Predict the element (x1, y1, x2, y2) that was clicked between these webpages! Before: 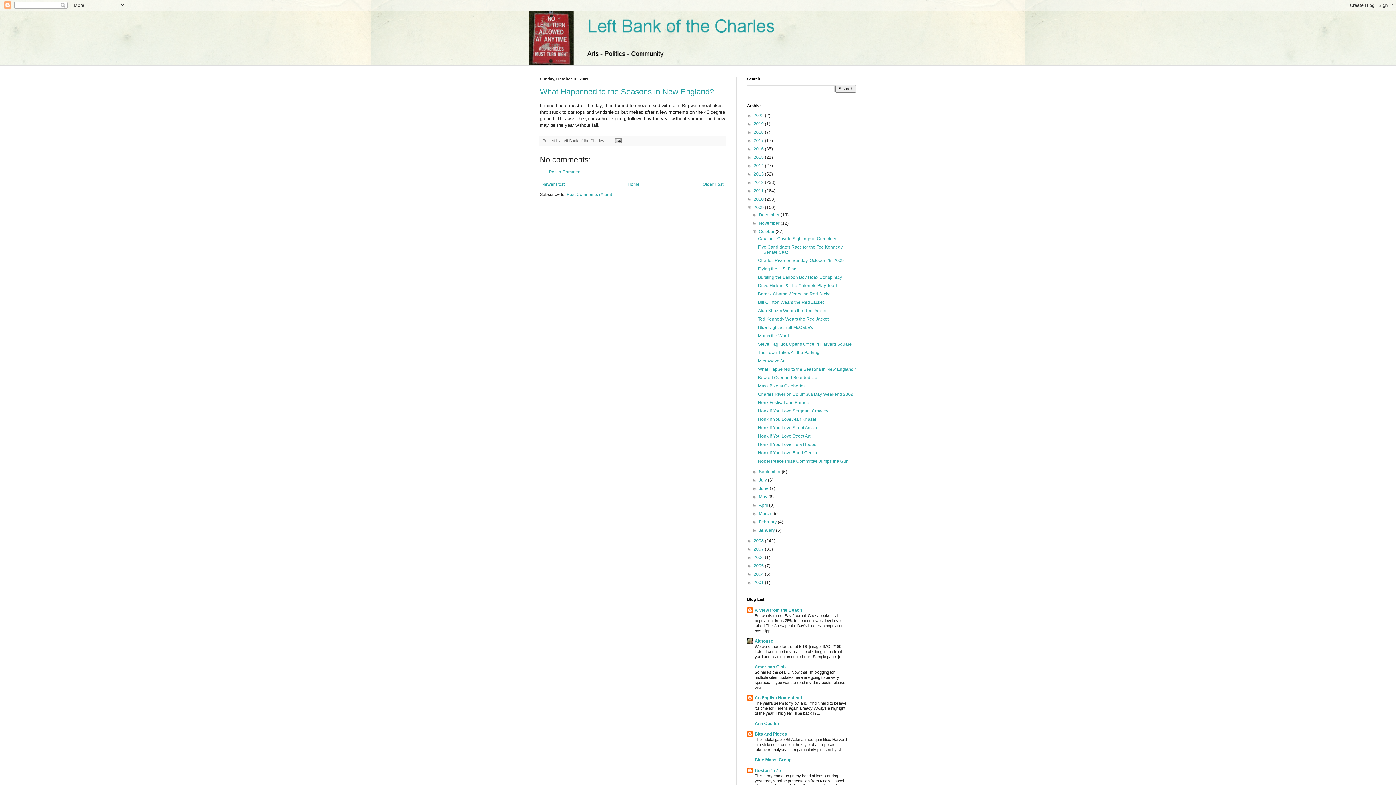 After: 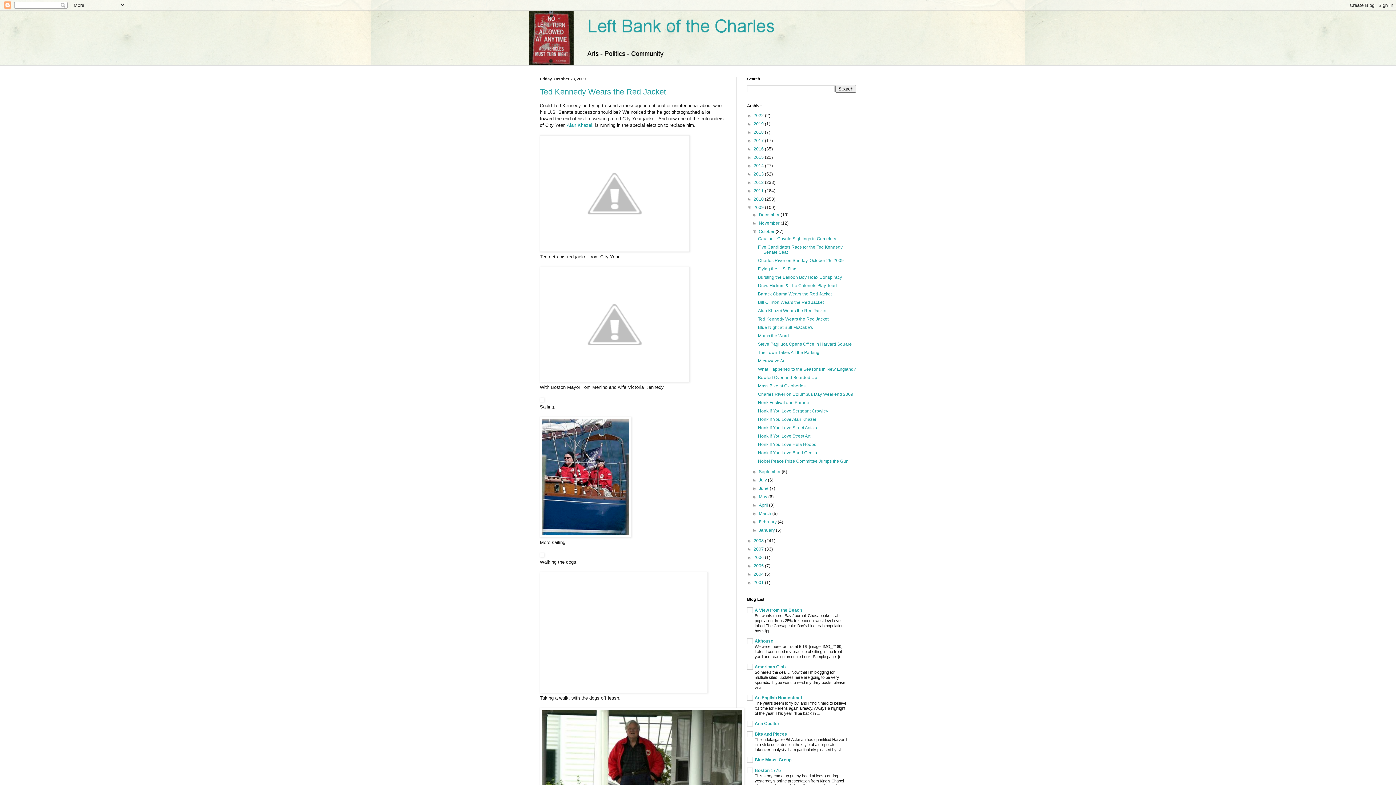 Action: bbox: (758, 316, 828, 321) label: Ted Kennedy Wears the Red Jacket